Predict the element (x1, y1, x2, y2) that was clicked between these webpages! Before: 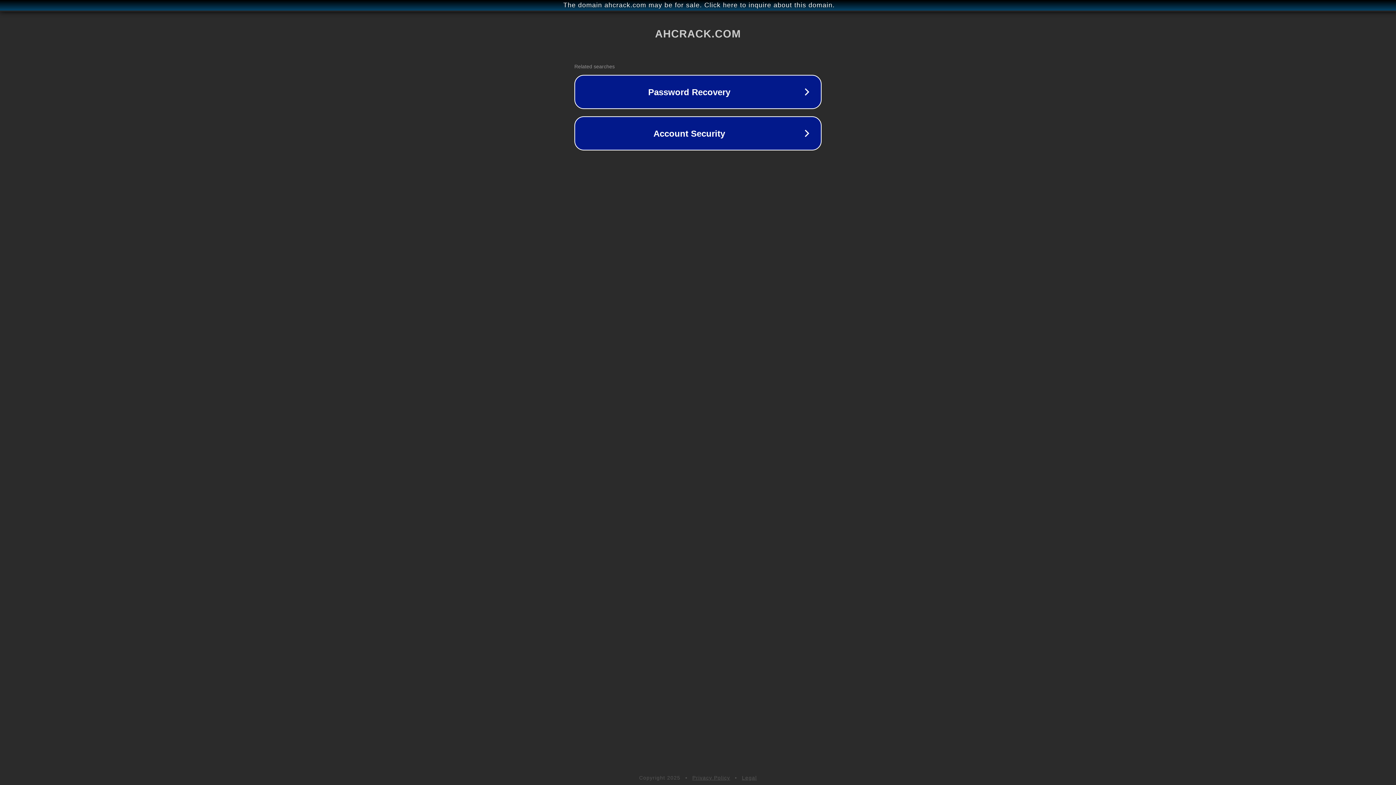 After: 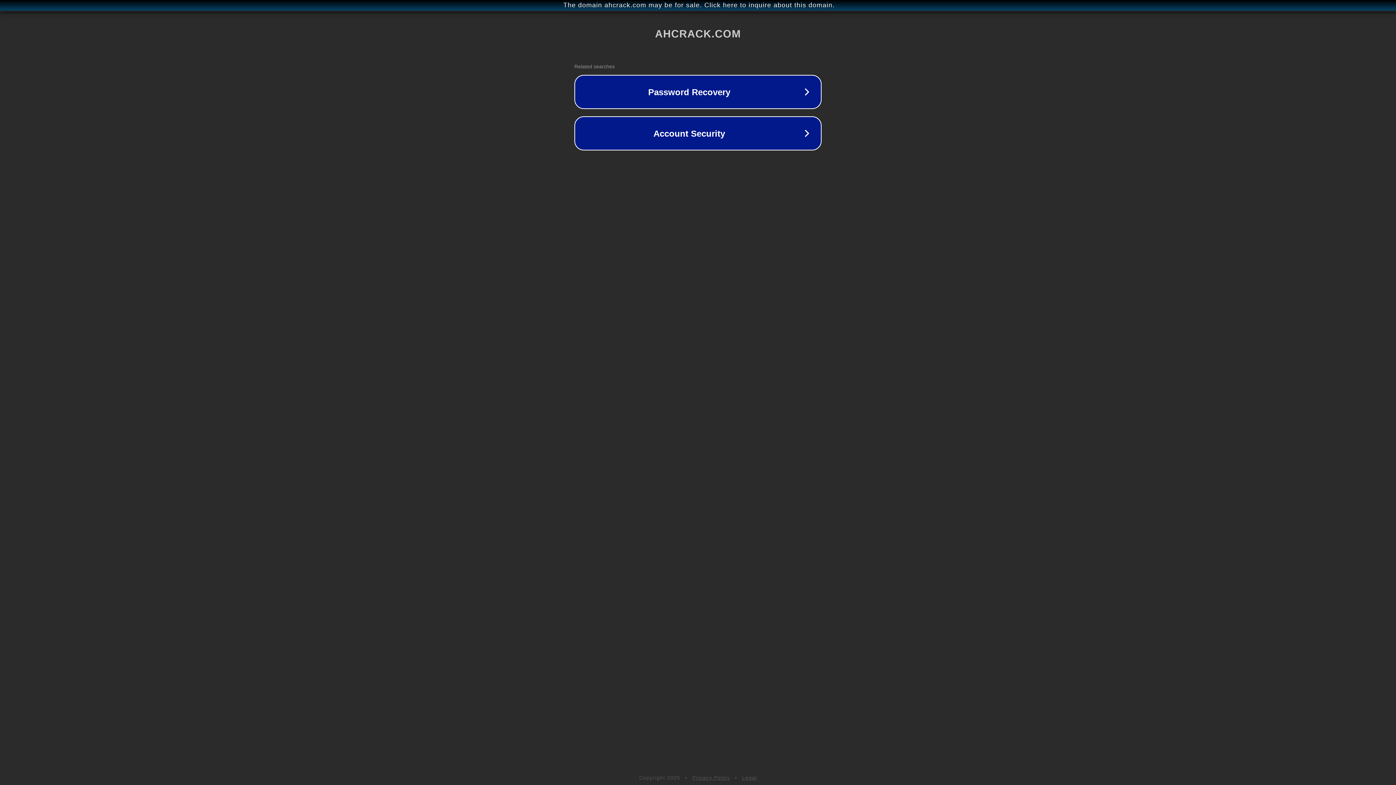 Action: bbox: (742, 775, 757, 781) label: Legal